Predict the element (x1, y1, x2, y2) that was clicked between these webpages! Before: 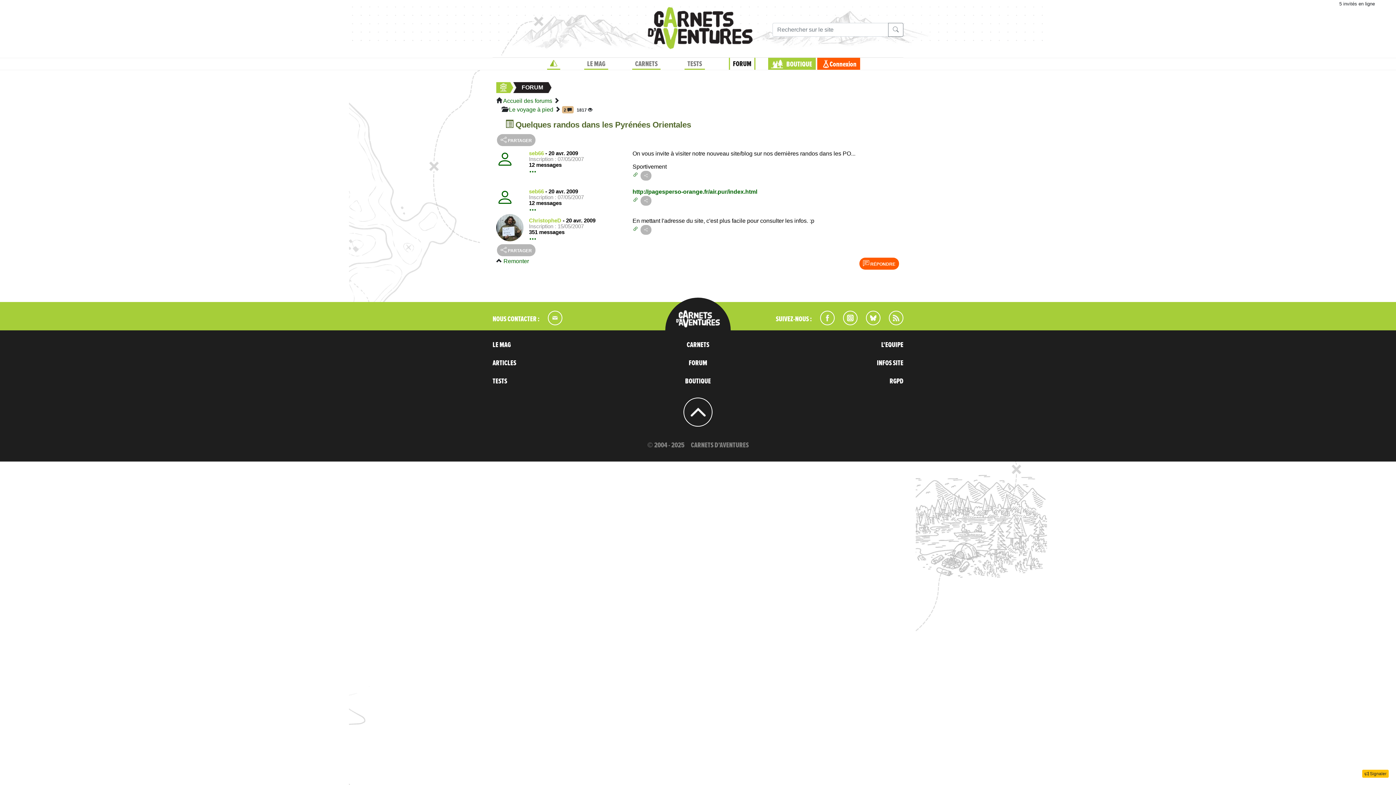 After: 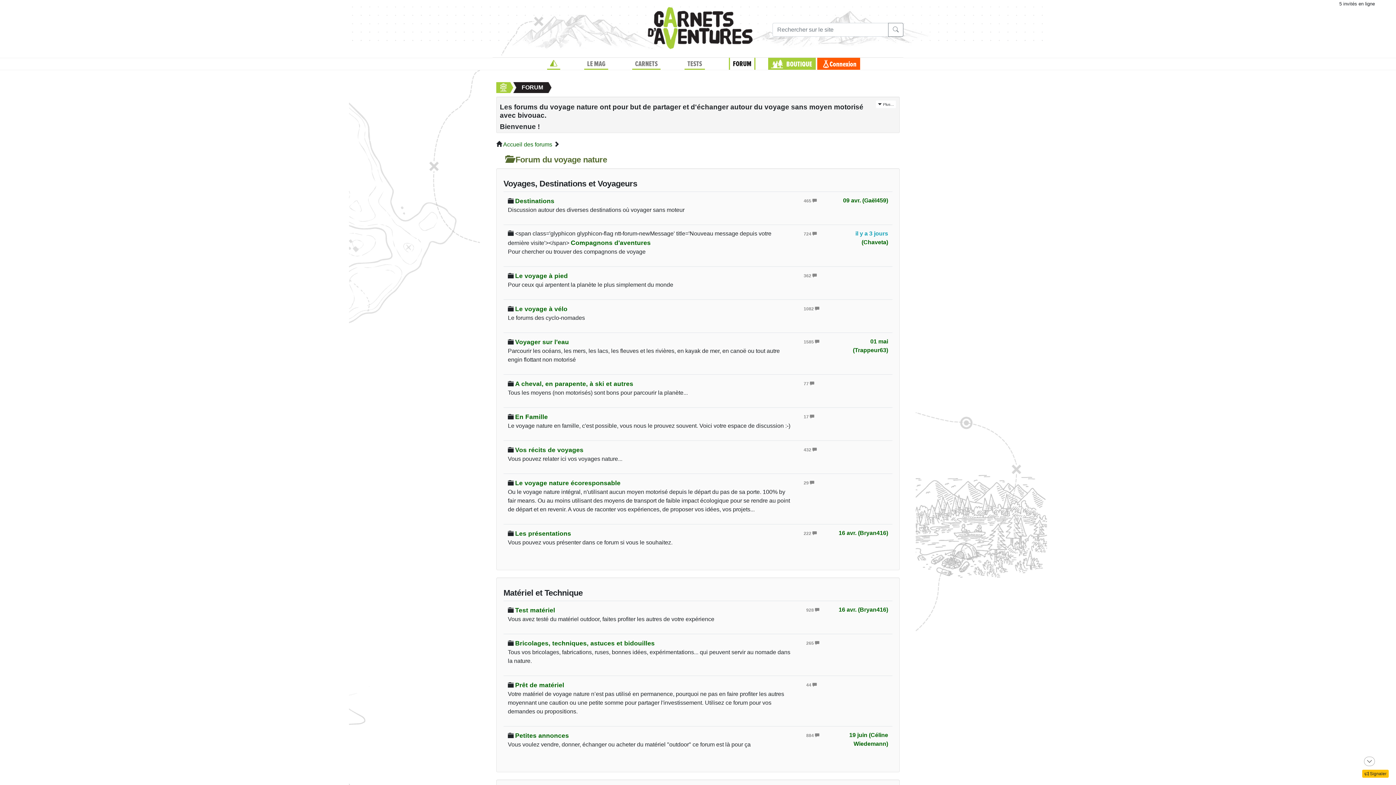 Action: bbox: (521, 84, 543, 90) label: FORUM